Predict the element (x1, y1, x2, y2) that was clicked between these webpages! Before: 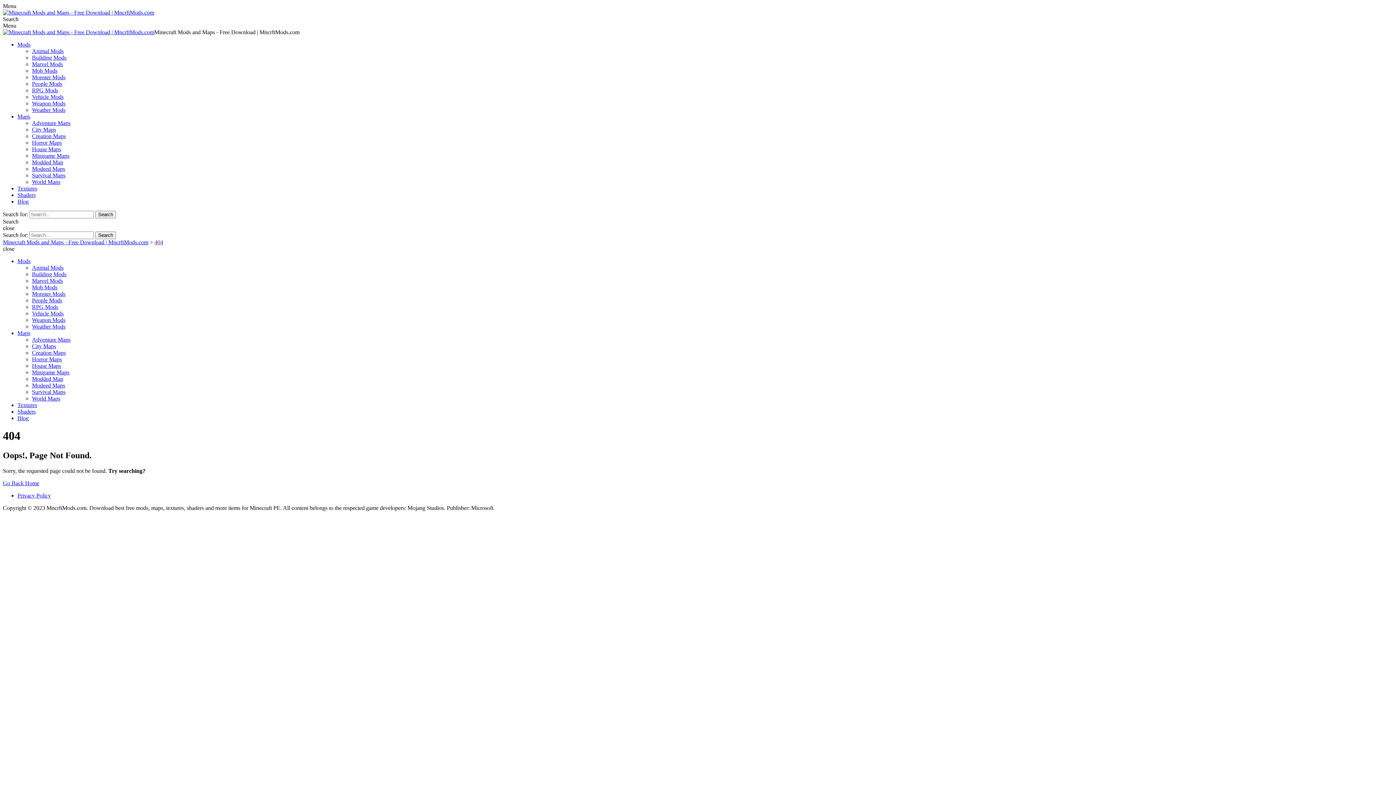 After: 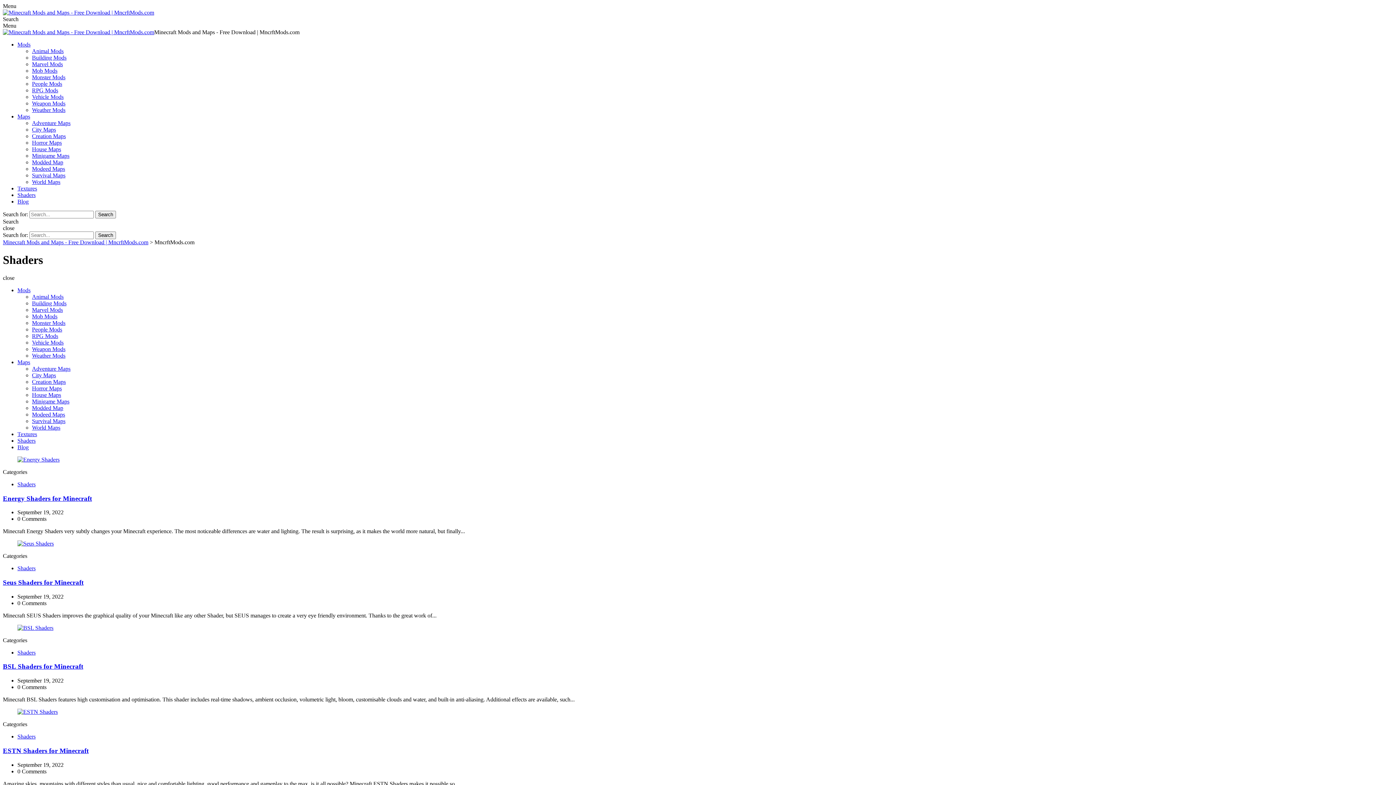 Action: label: Shaders bbox: (17, 408, 35, 414)